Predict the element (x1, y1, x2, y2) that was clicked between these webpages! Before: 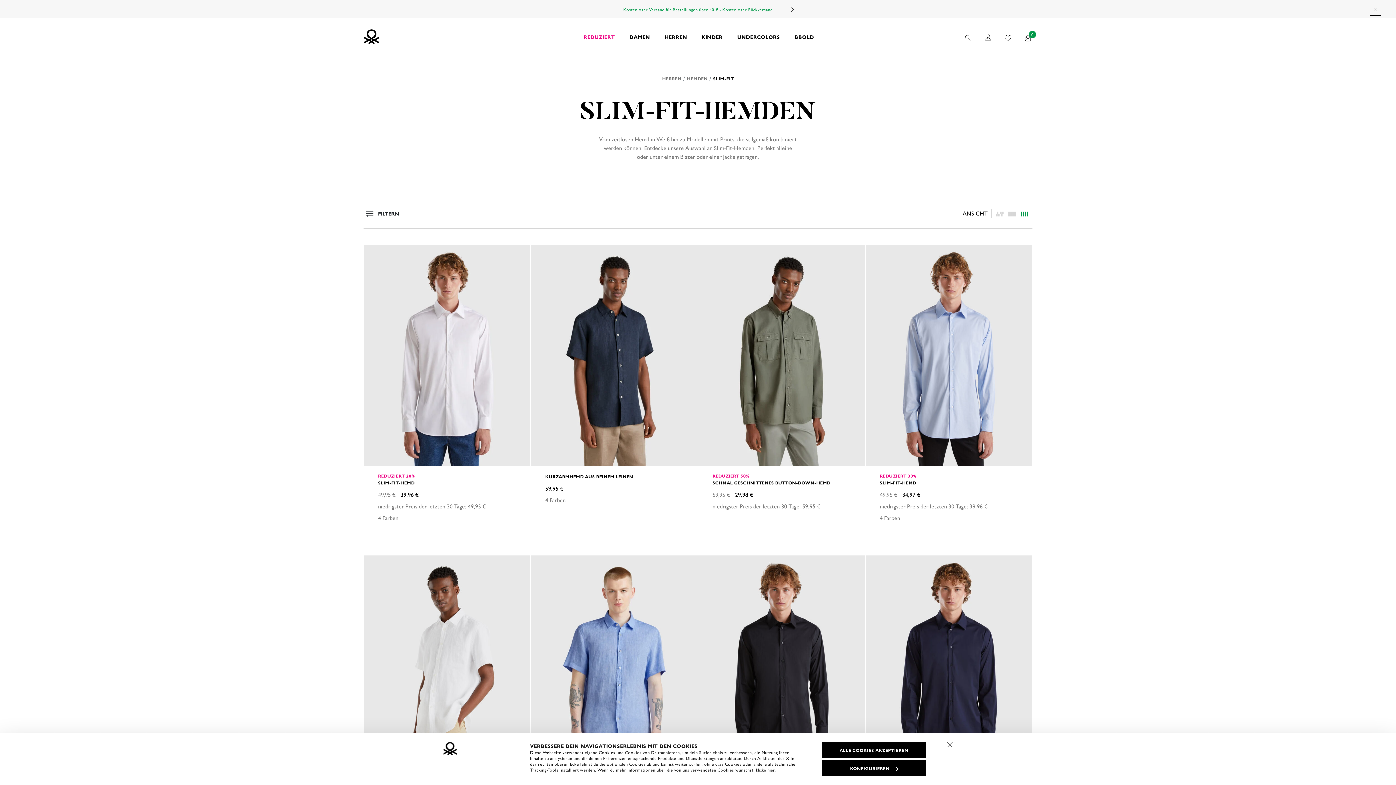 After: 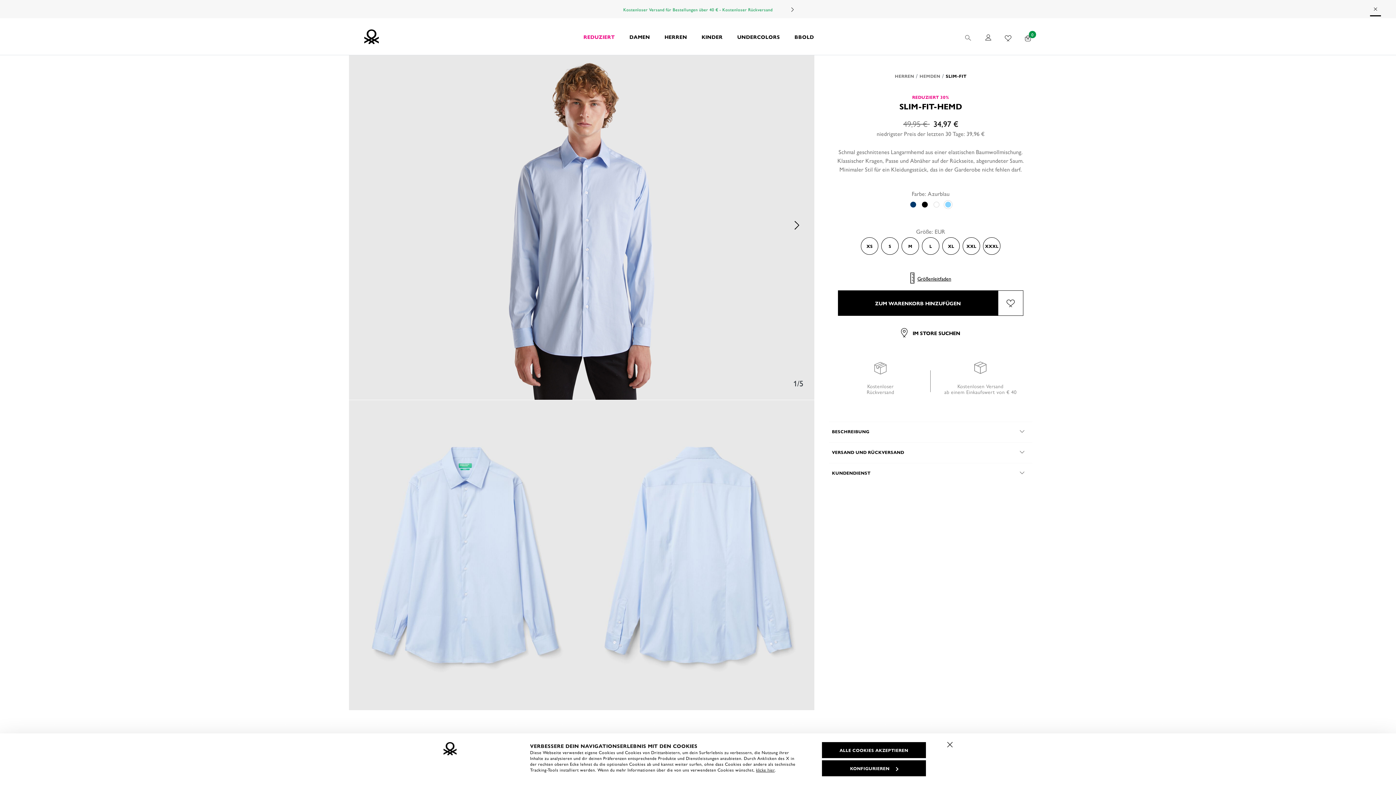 Action: label: SLIM-FIT-HEMD bbox: (880, 480, 1018, 485)